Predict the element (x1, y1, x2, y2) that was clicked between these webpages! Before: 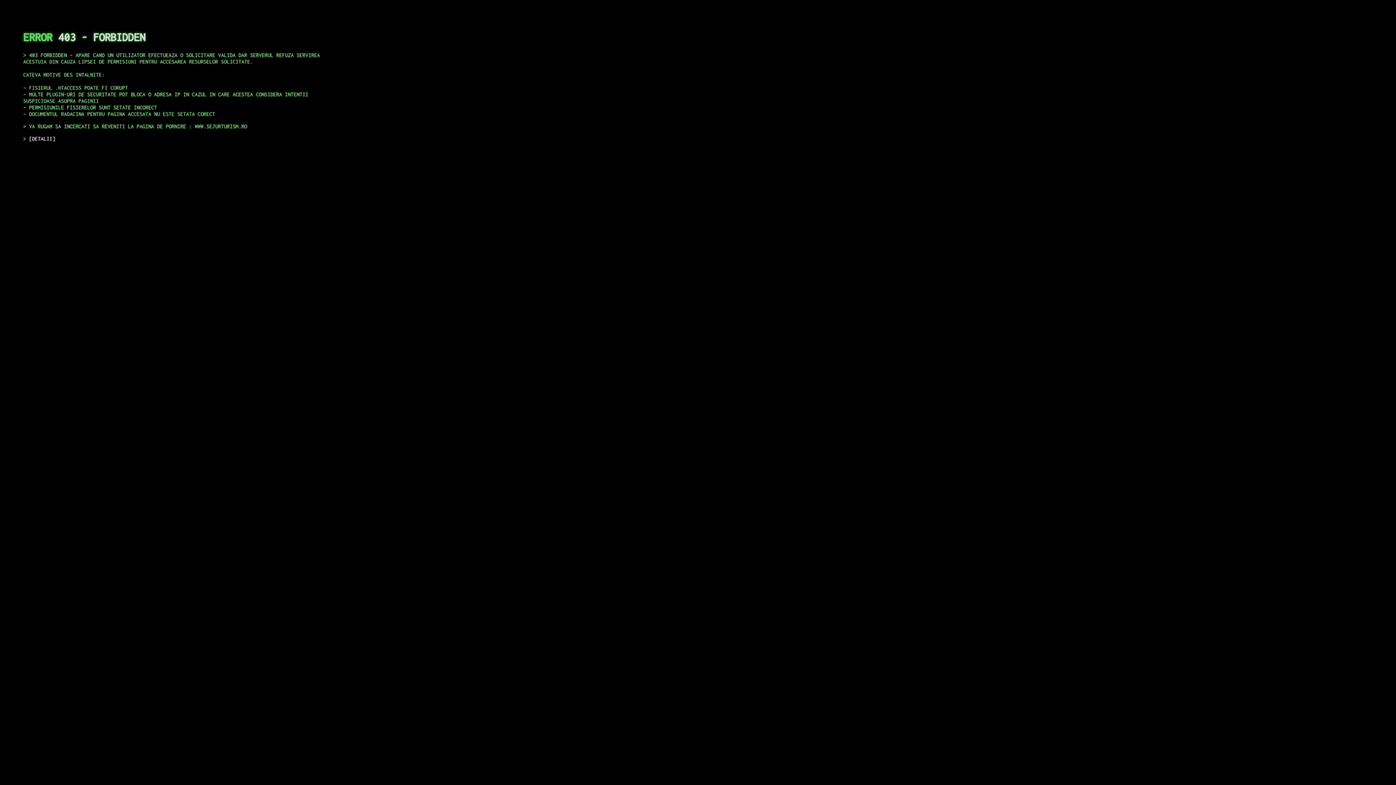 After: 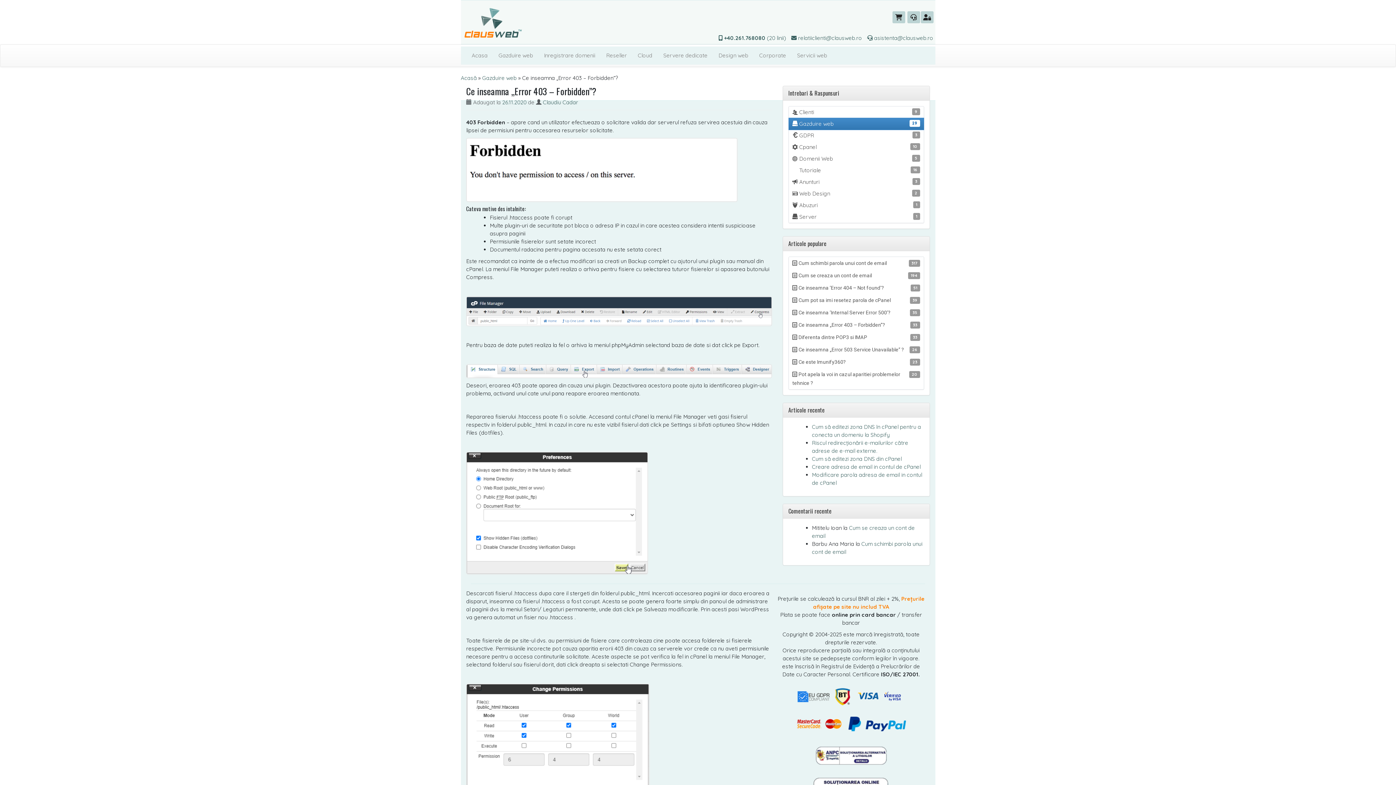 Action: label: DETALII bbox: (29, 135, 55, 141)